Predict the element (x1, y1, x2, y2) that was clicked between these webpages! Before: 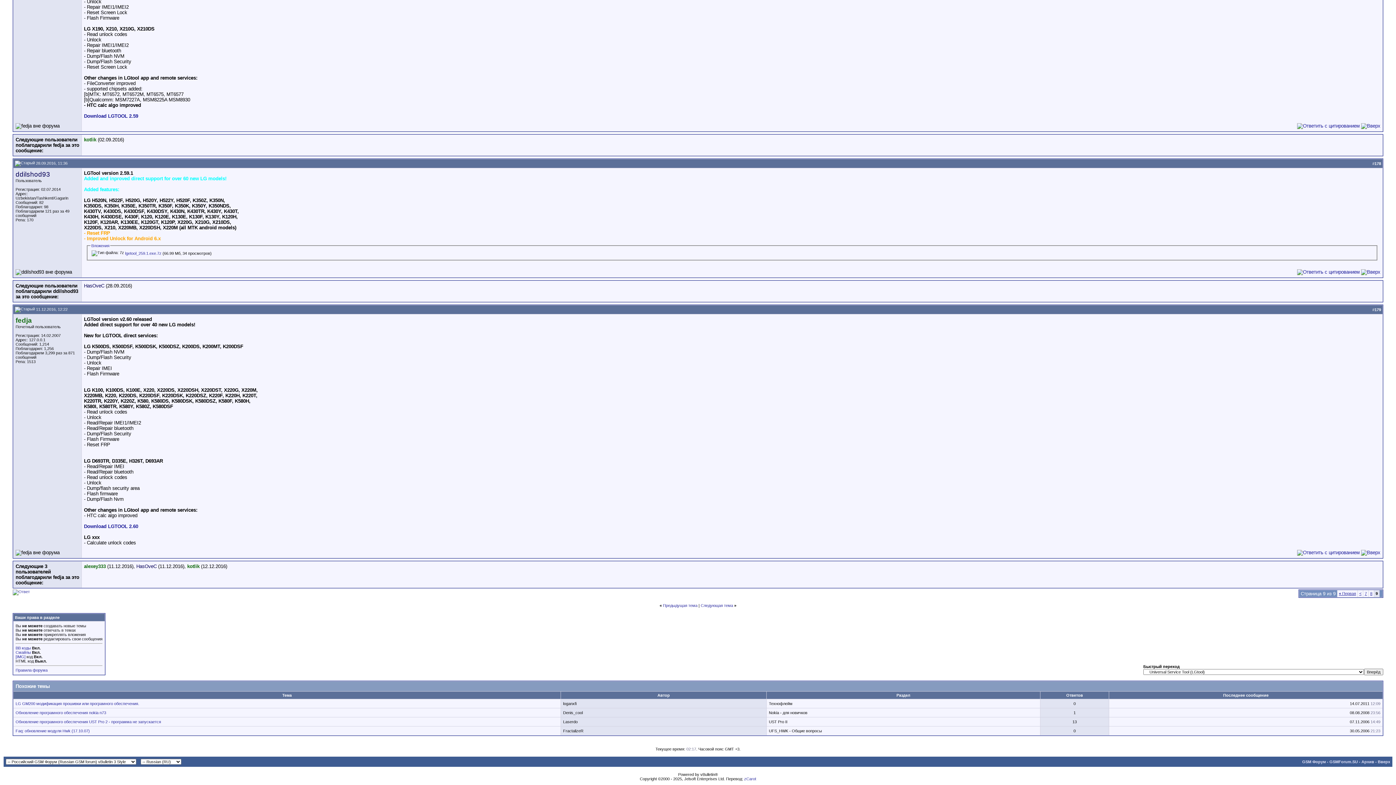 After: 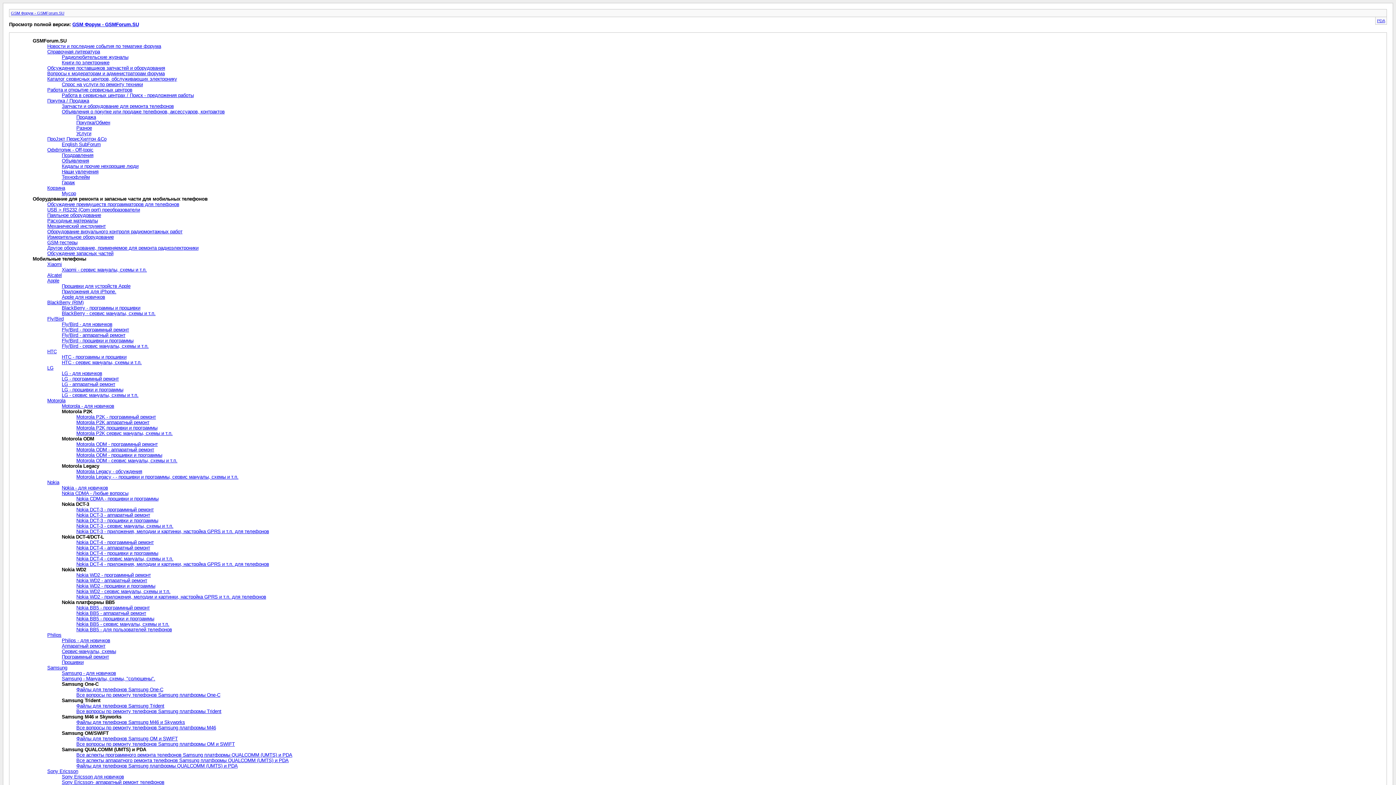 Action: label: Архив bbox: (1361, 760, 1374, 764)